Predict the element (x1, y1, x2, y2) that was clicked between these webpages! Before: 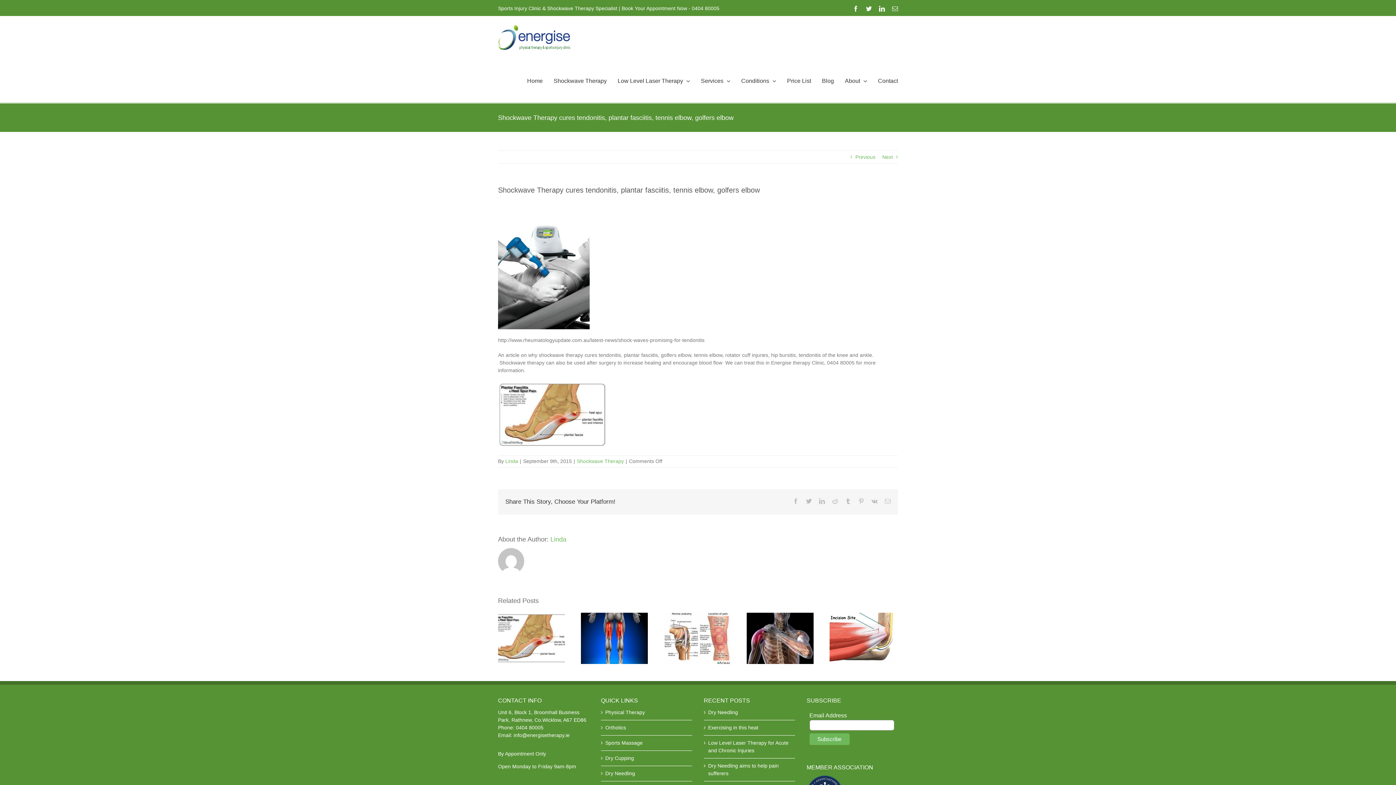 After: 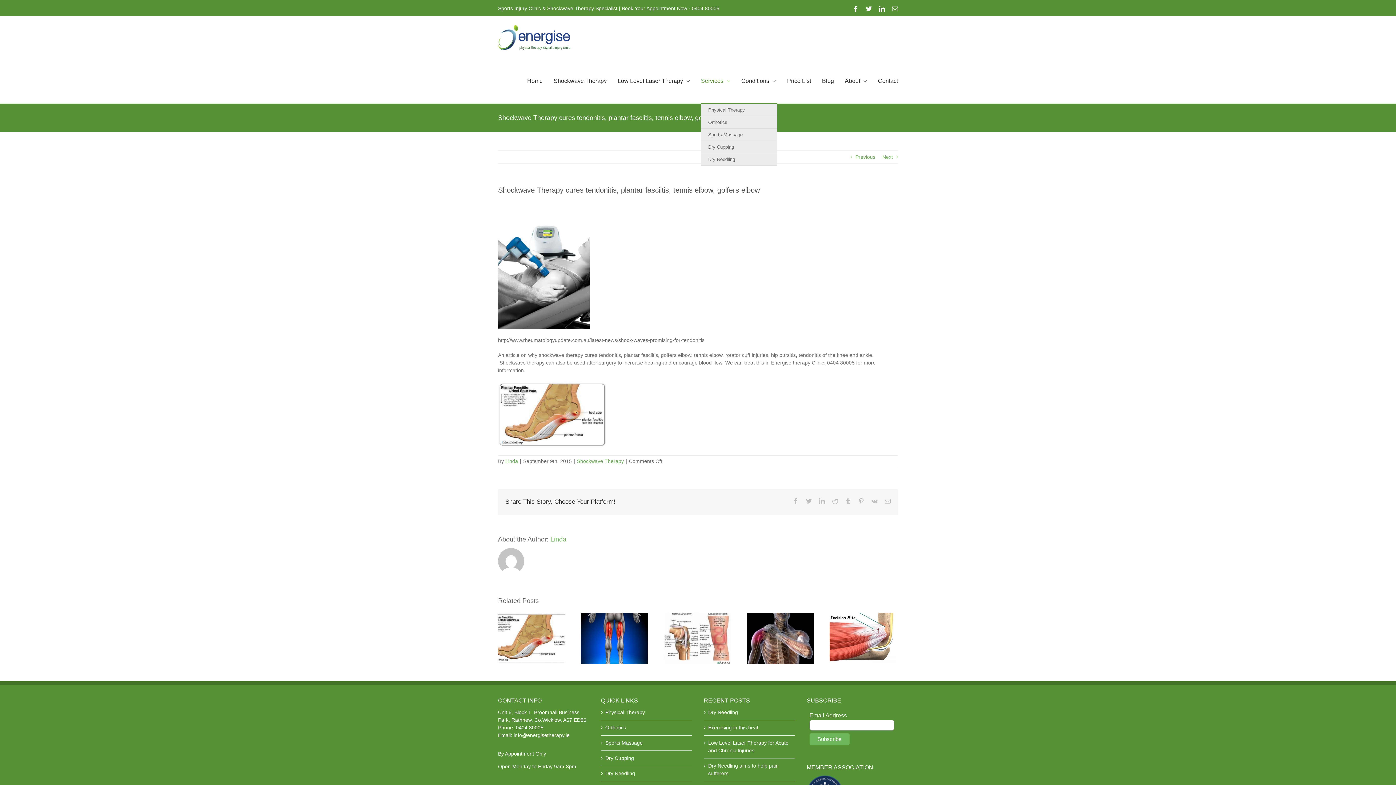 Action: bbox: (701, 59, 730, 102) label: Services